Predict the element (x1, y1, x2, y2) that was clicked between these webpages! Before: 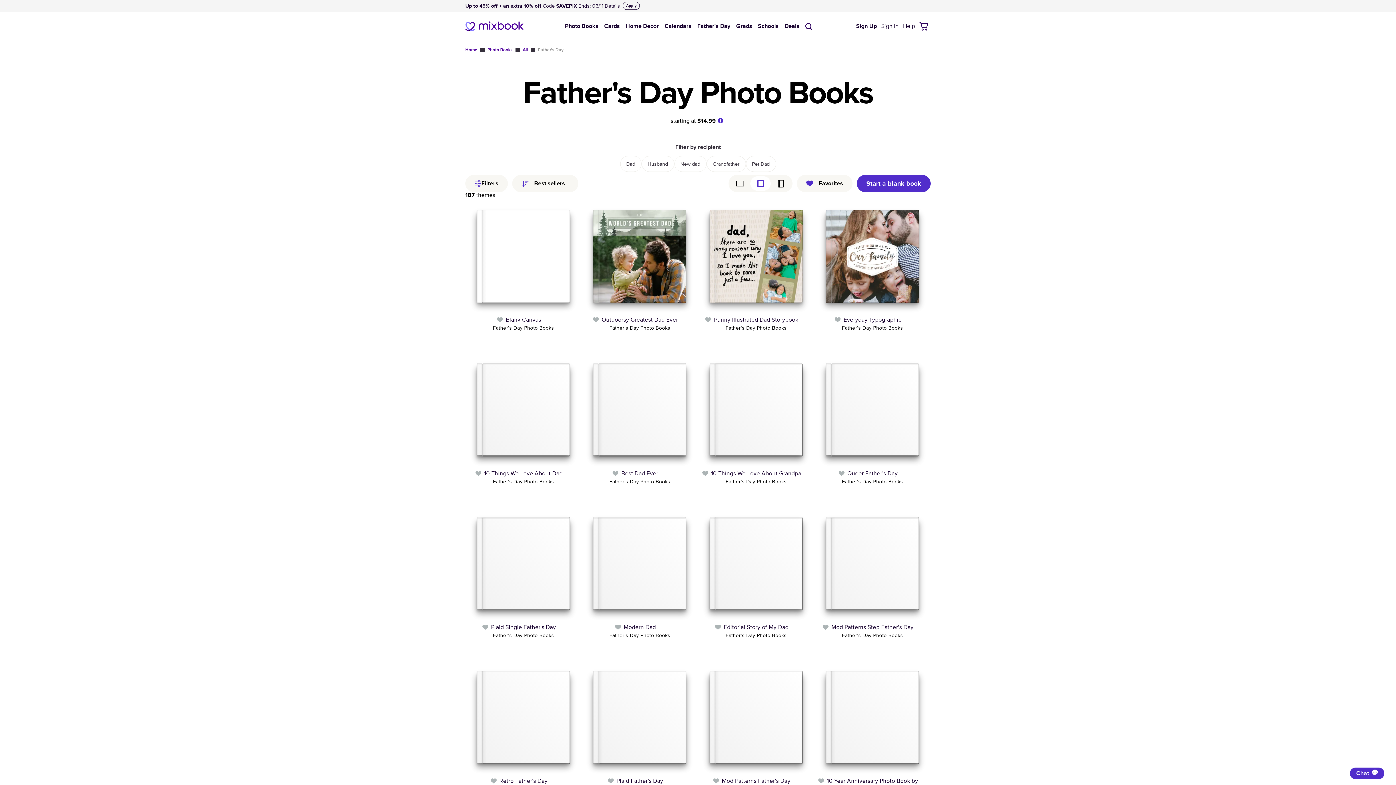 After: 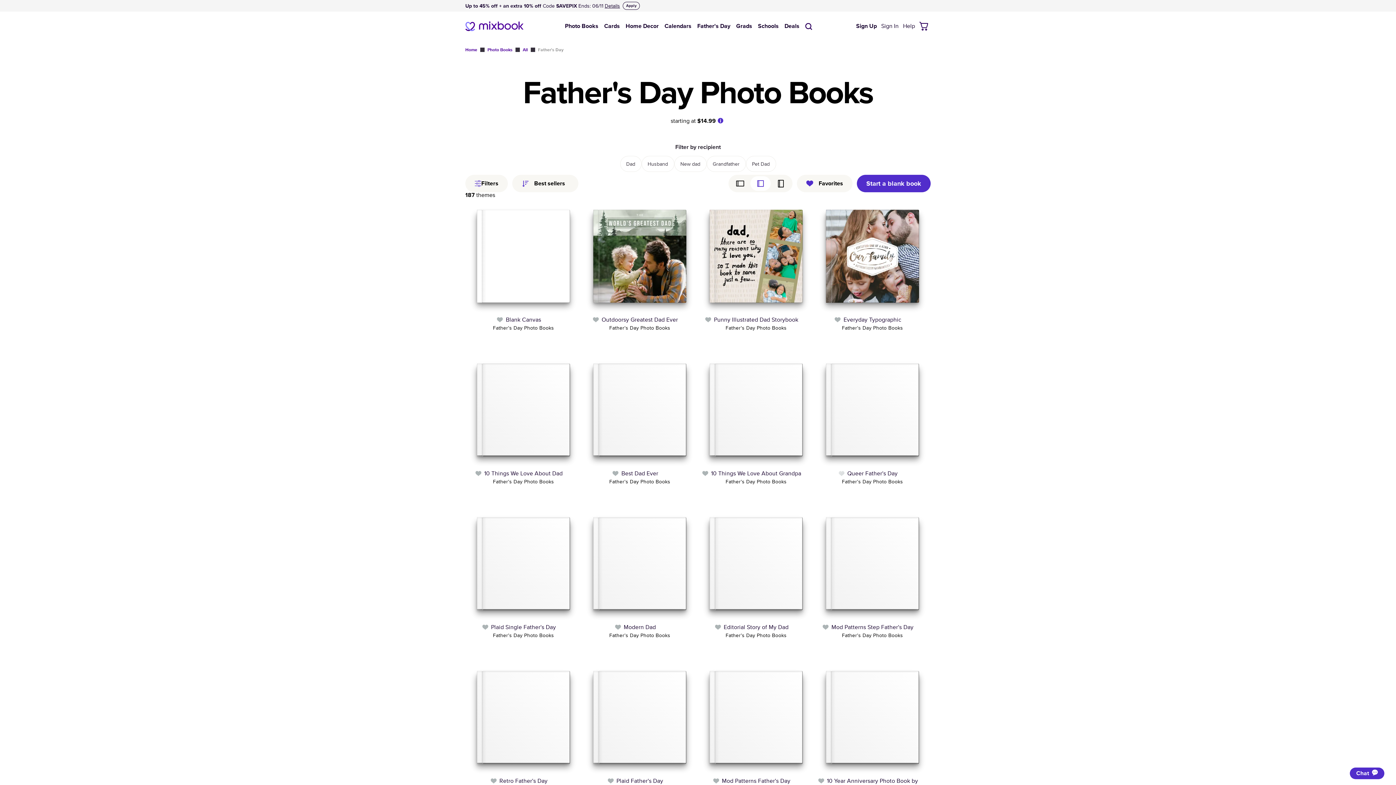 Action: bbox: (838, 470, 844, 476)